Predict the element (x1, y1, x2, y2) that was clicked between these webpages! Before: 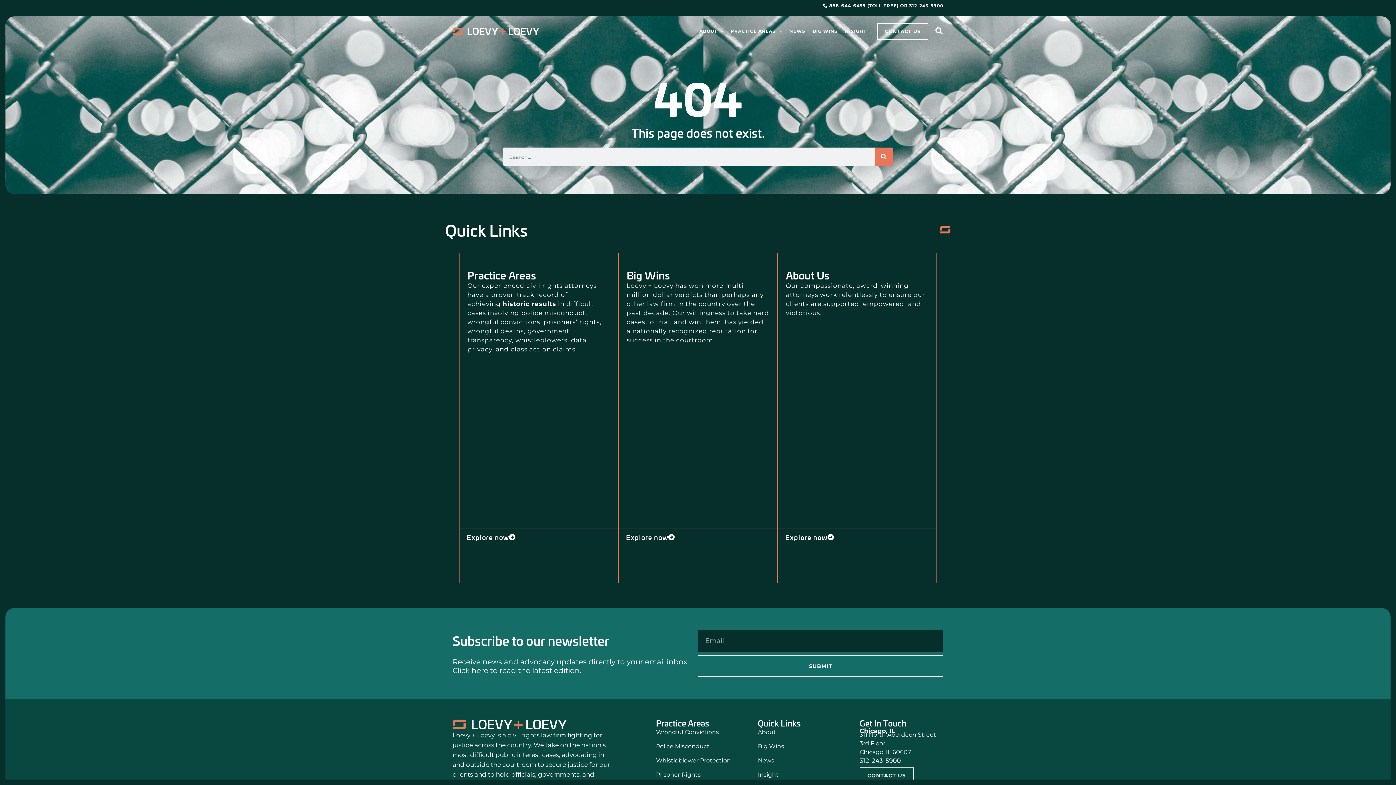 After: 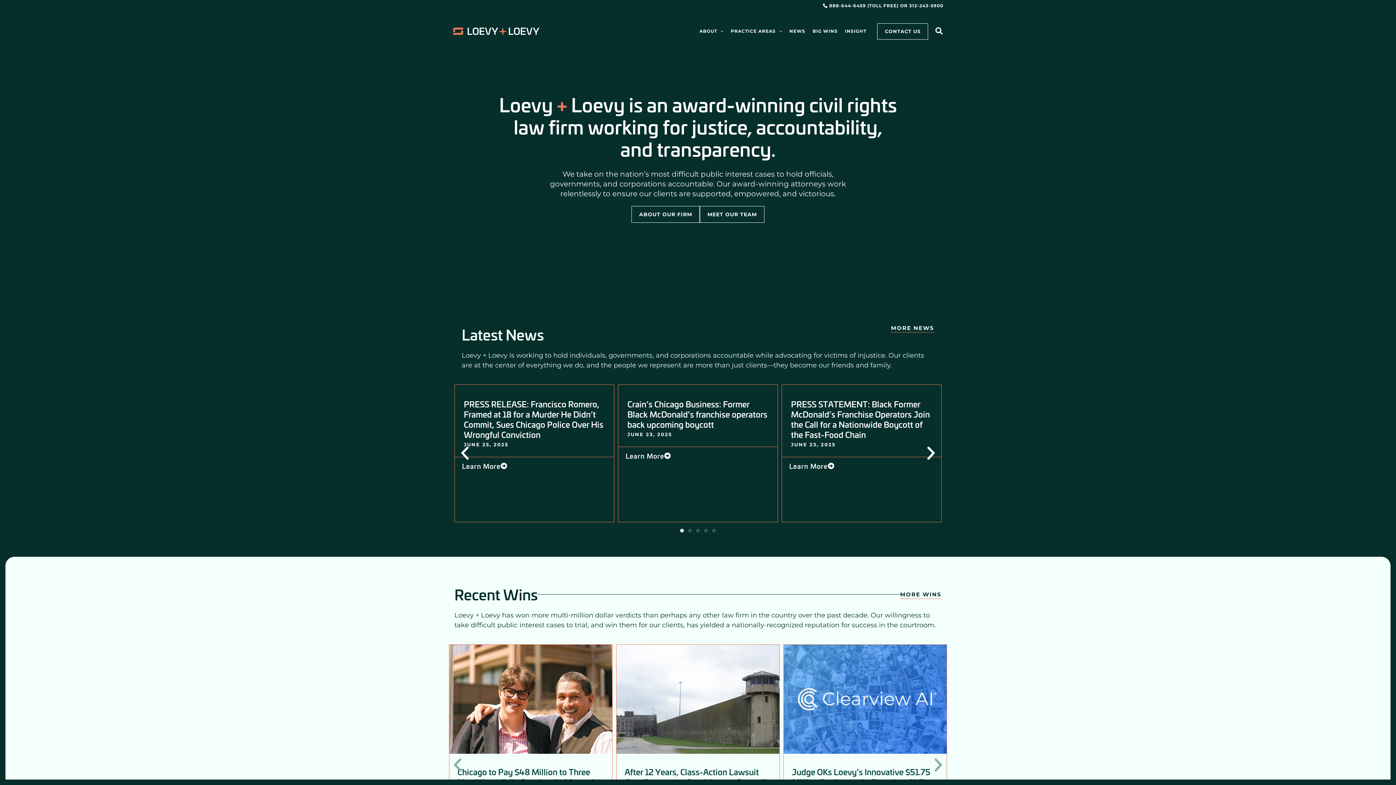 Action: label: Loevy and Loevy Civil Rights Attorneys bbox: (452, 718, 567, 731)